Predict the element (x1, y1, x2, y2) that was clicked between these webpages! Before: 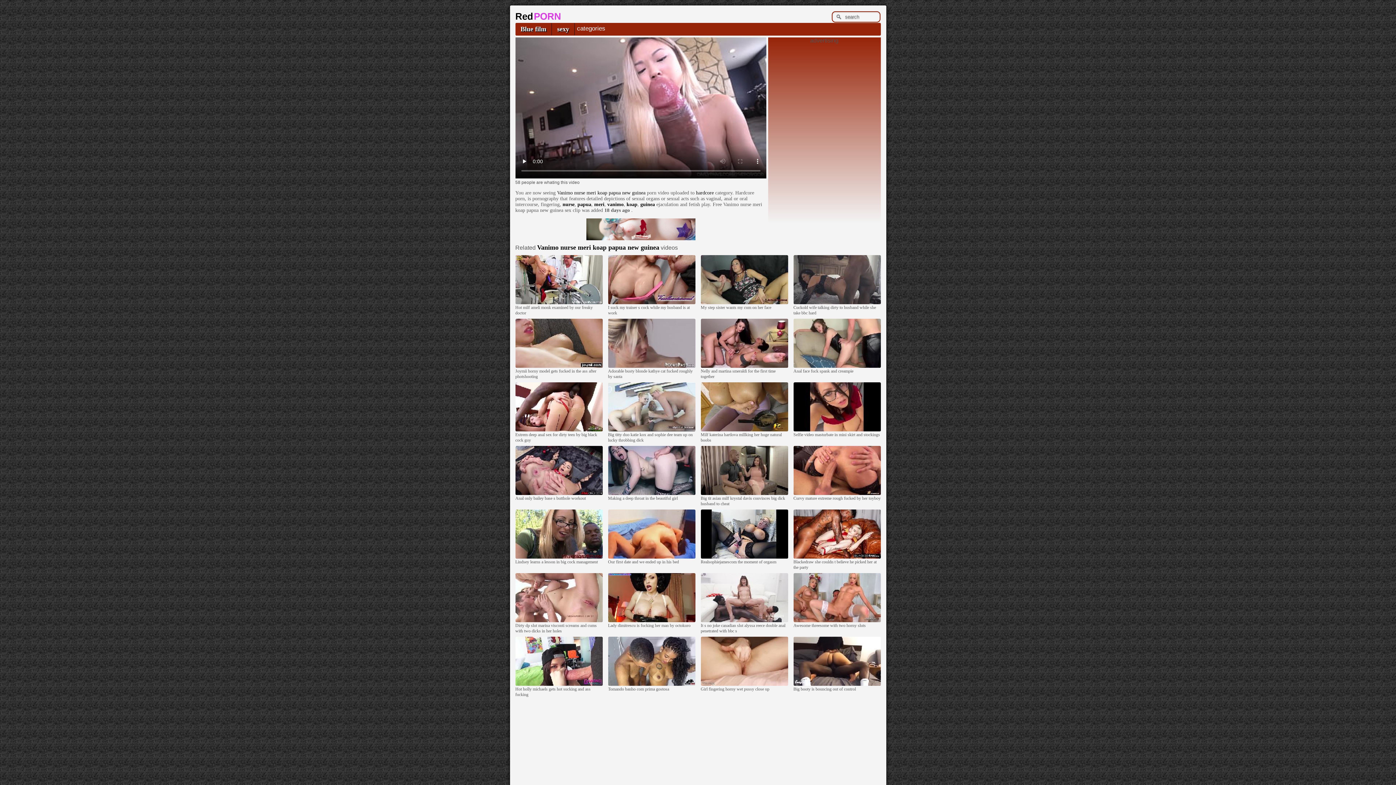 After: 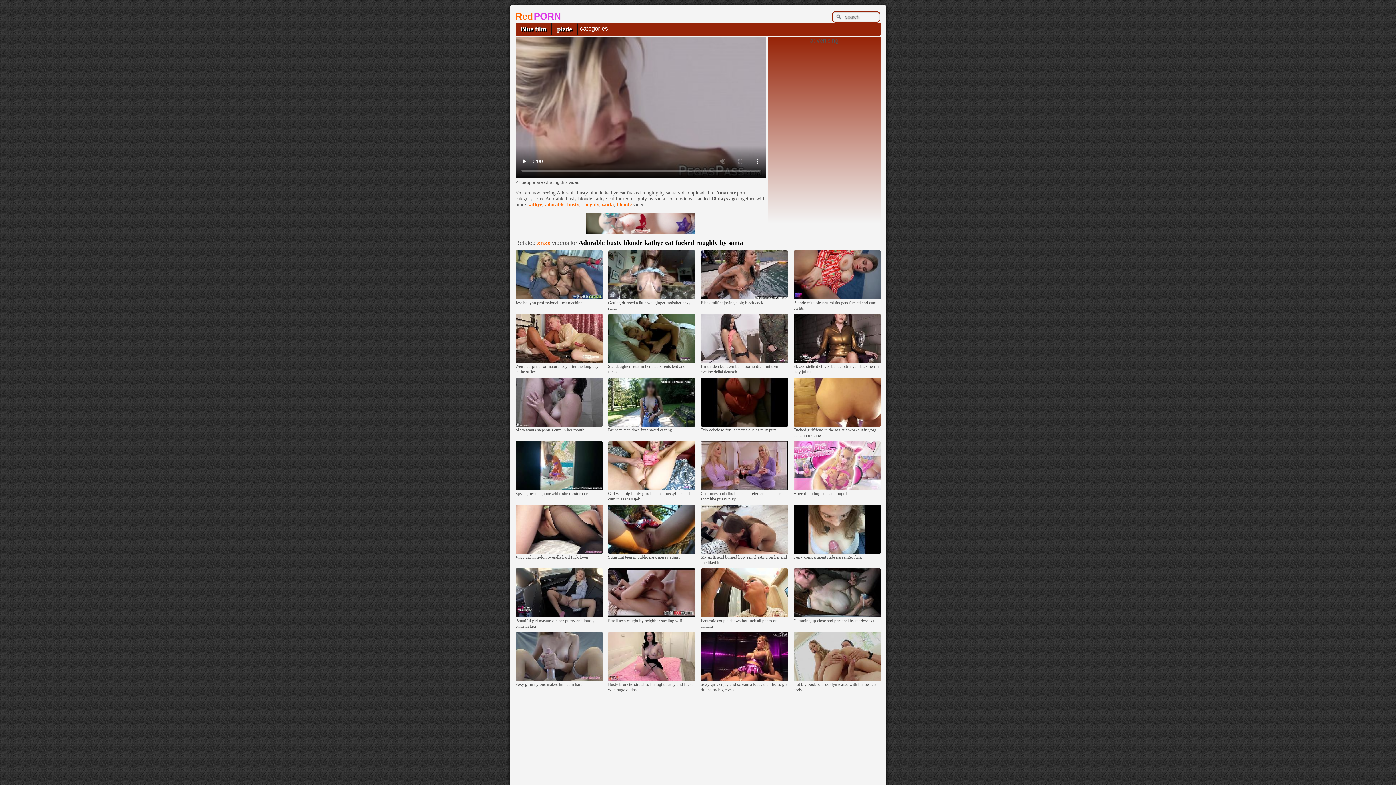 Action: bbox: (608, 364, 695, 368)